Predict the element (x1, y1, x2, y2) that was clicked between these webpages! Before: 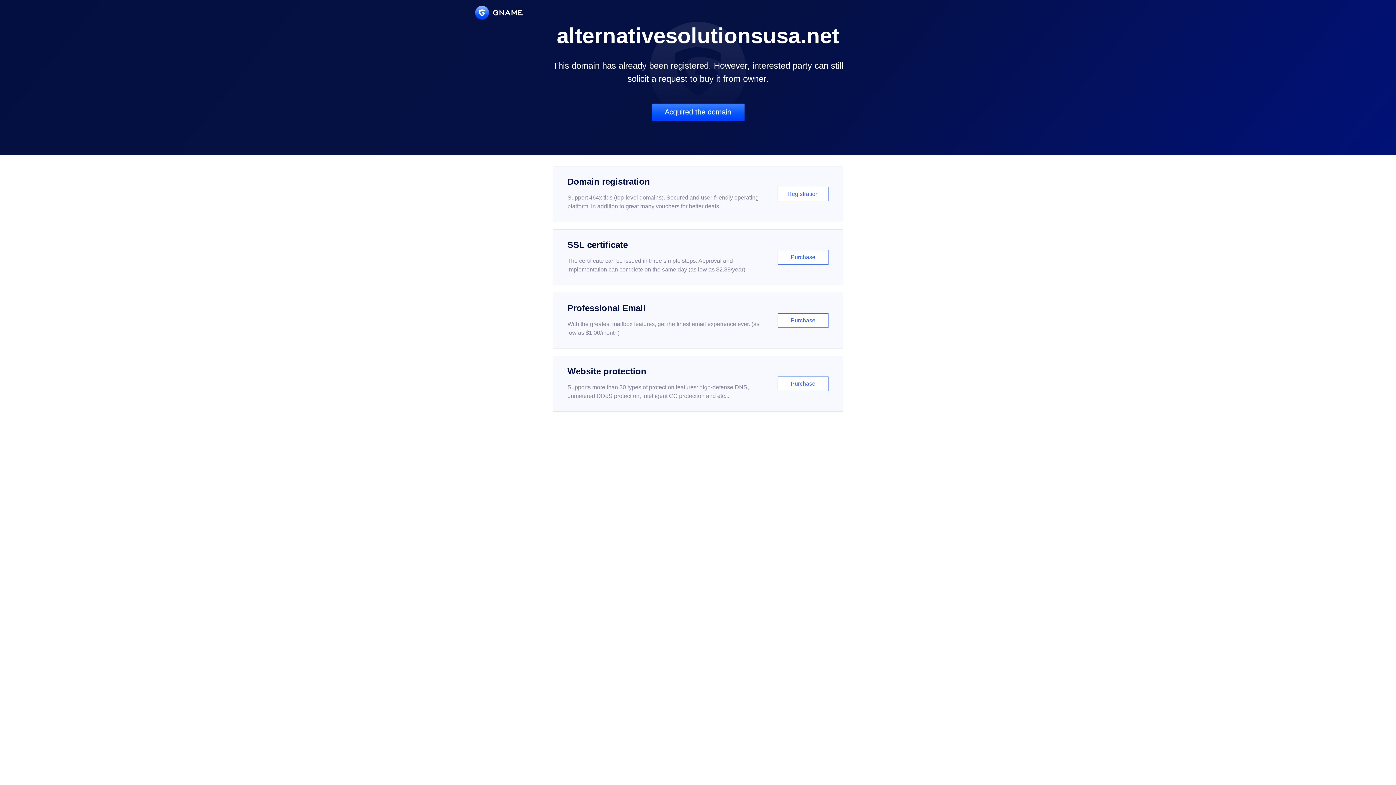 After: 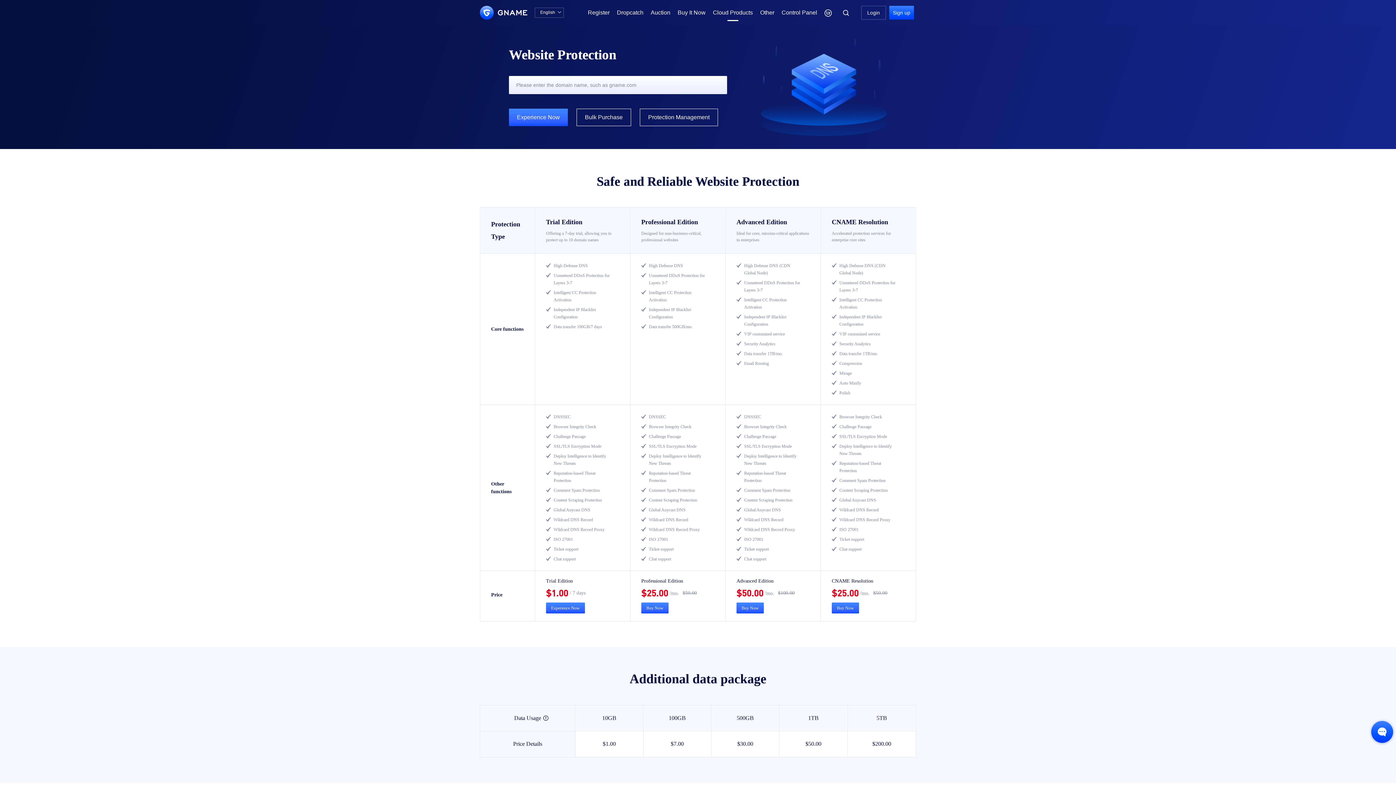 Action: label: Website protection

Supports more than 30 types of protection features: high-defense DNS, unmetered DDoS protection, intelligent CC protection and etc...

Purchase bbox: (552, 356, 843, 412)